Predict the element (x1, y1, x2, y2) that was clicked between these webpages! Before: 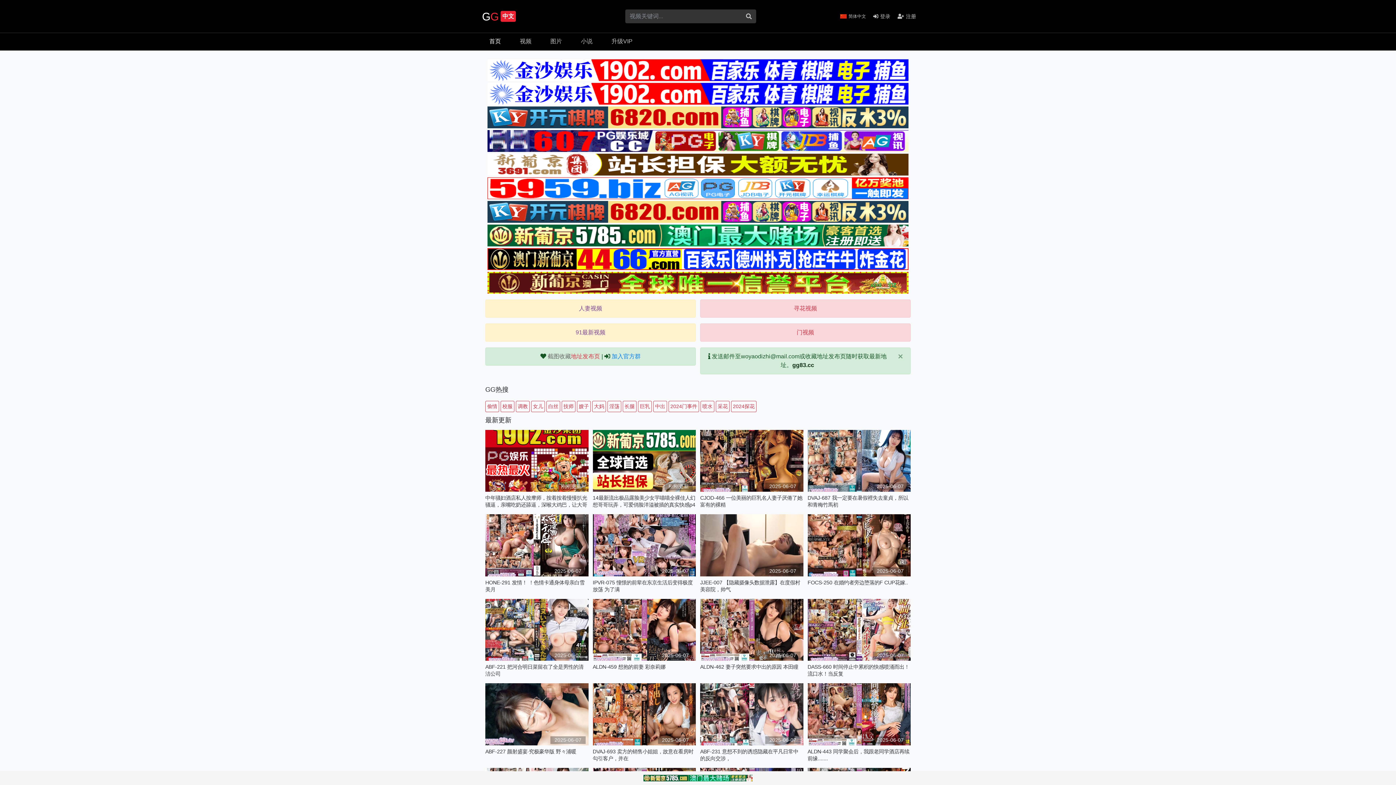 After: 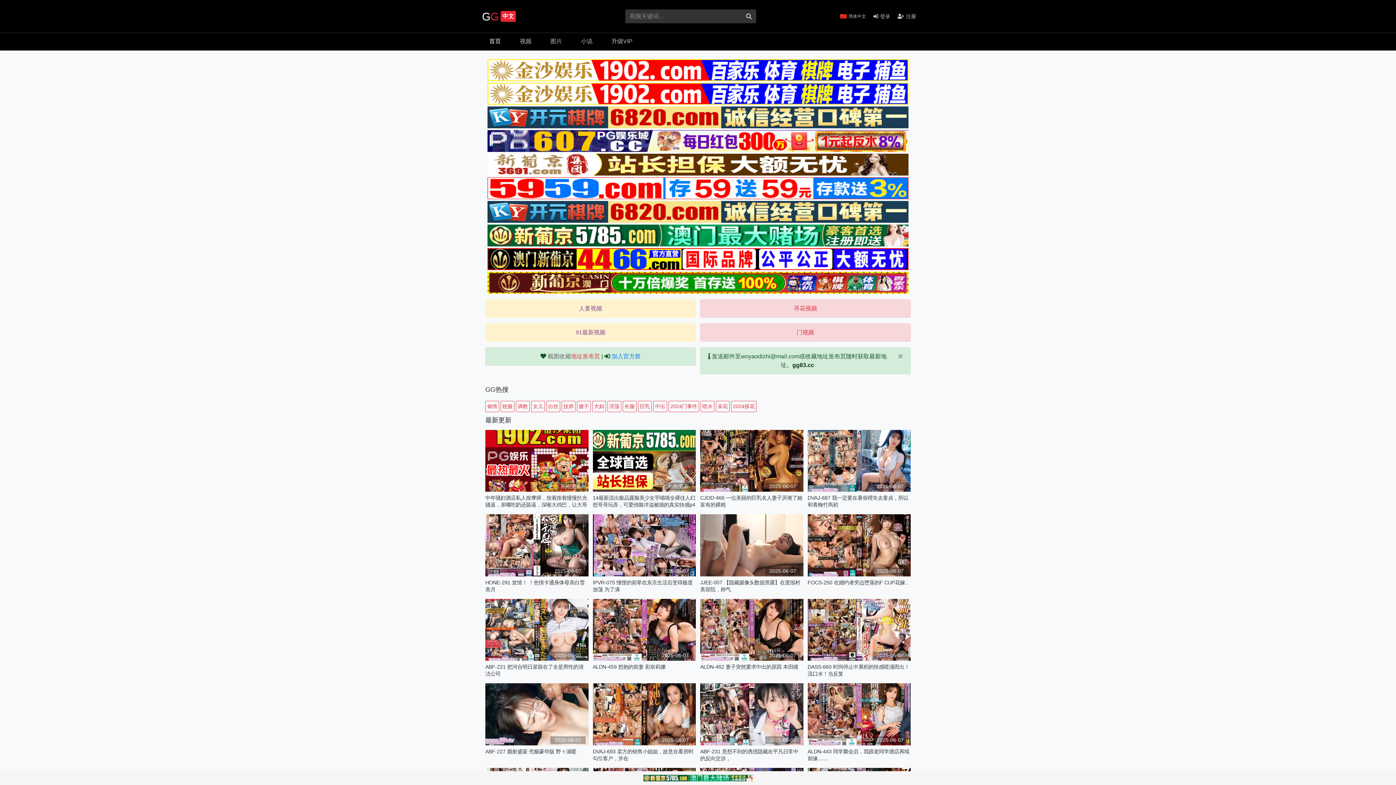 Action: bbox: (487, 59, 908, 81)